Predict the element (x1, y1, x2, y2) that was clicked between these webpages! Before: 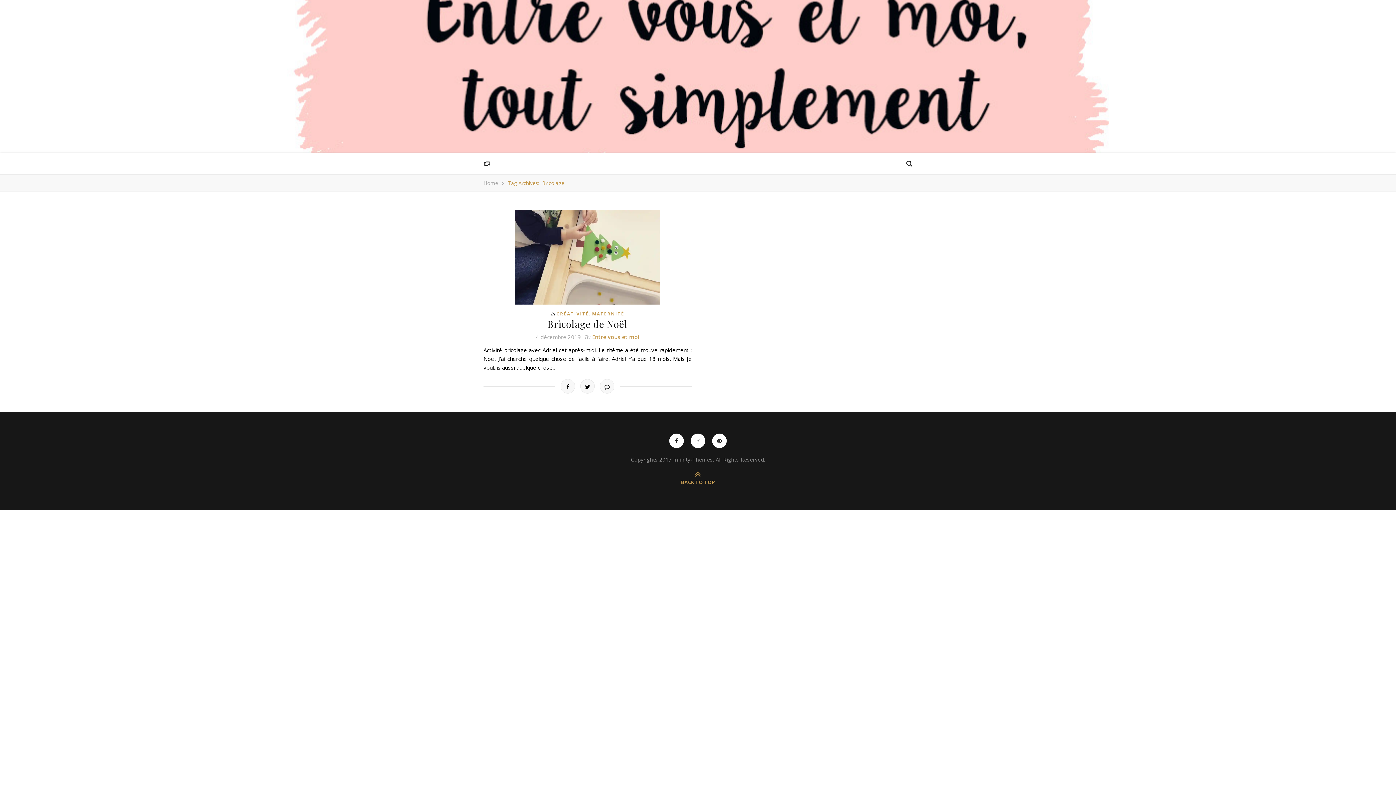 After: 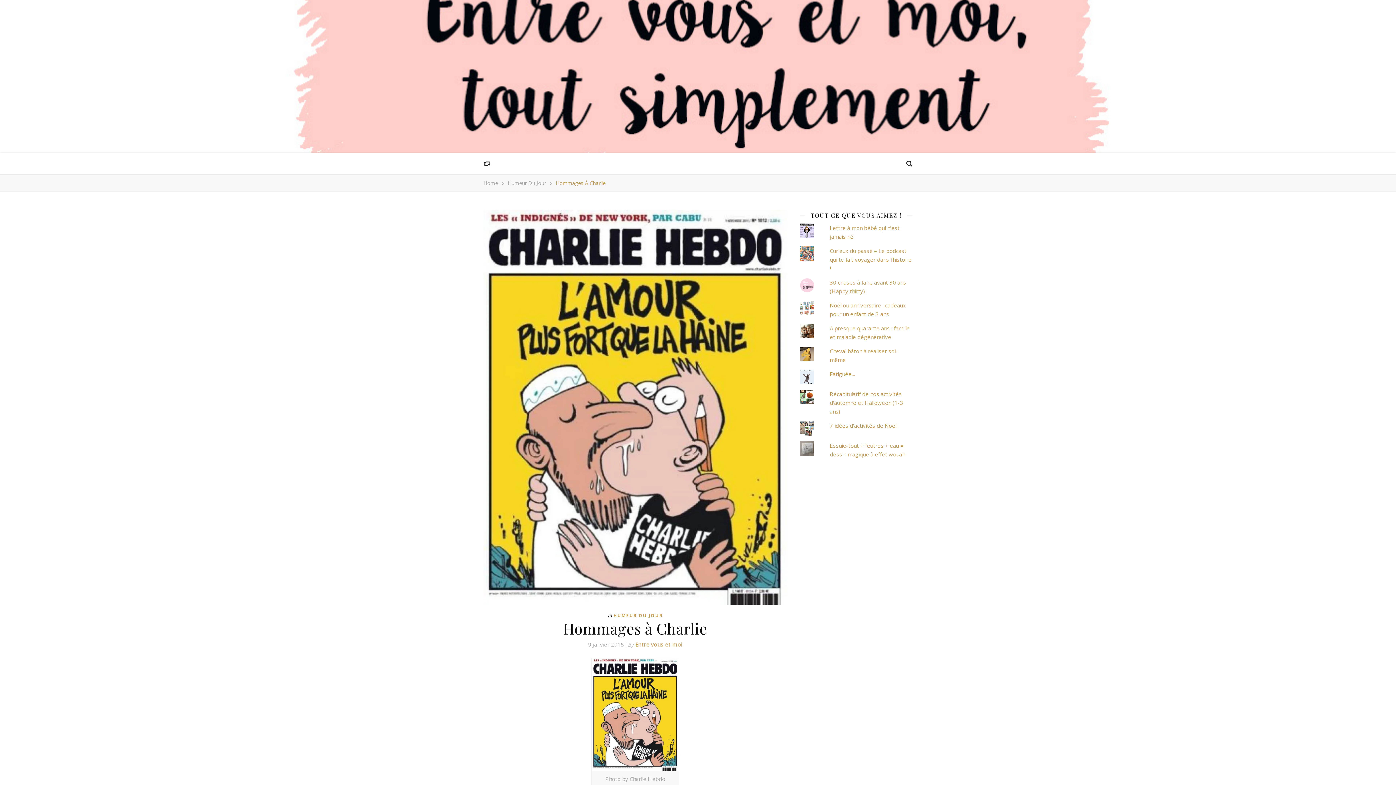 Action: bbox: (483, 158, 492, 168)